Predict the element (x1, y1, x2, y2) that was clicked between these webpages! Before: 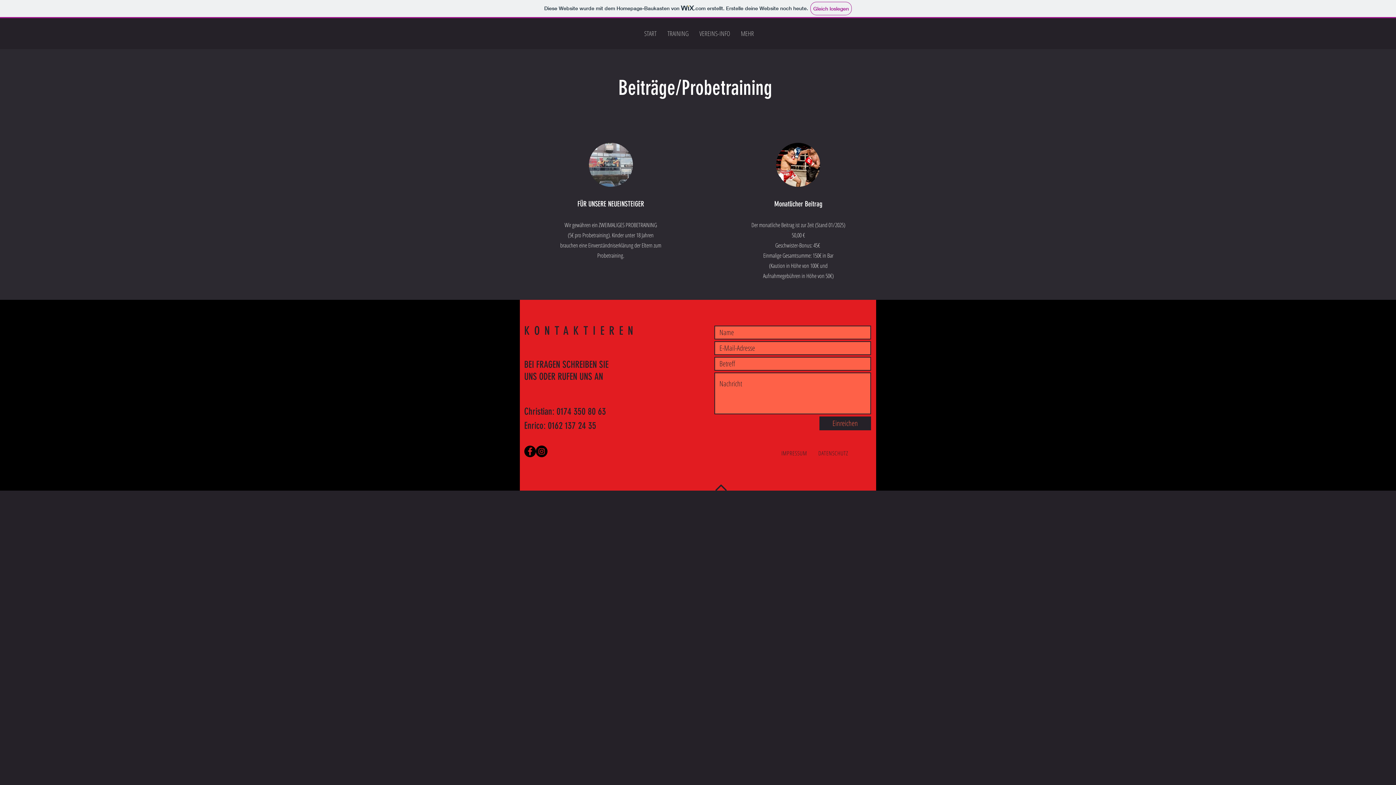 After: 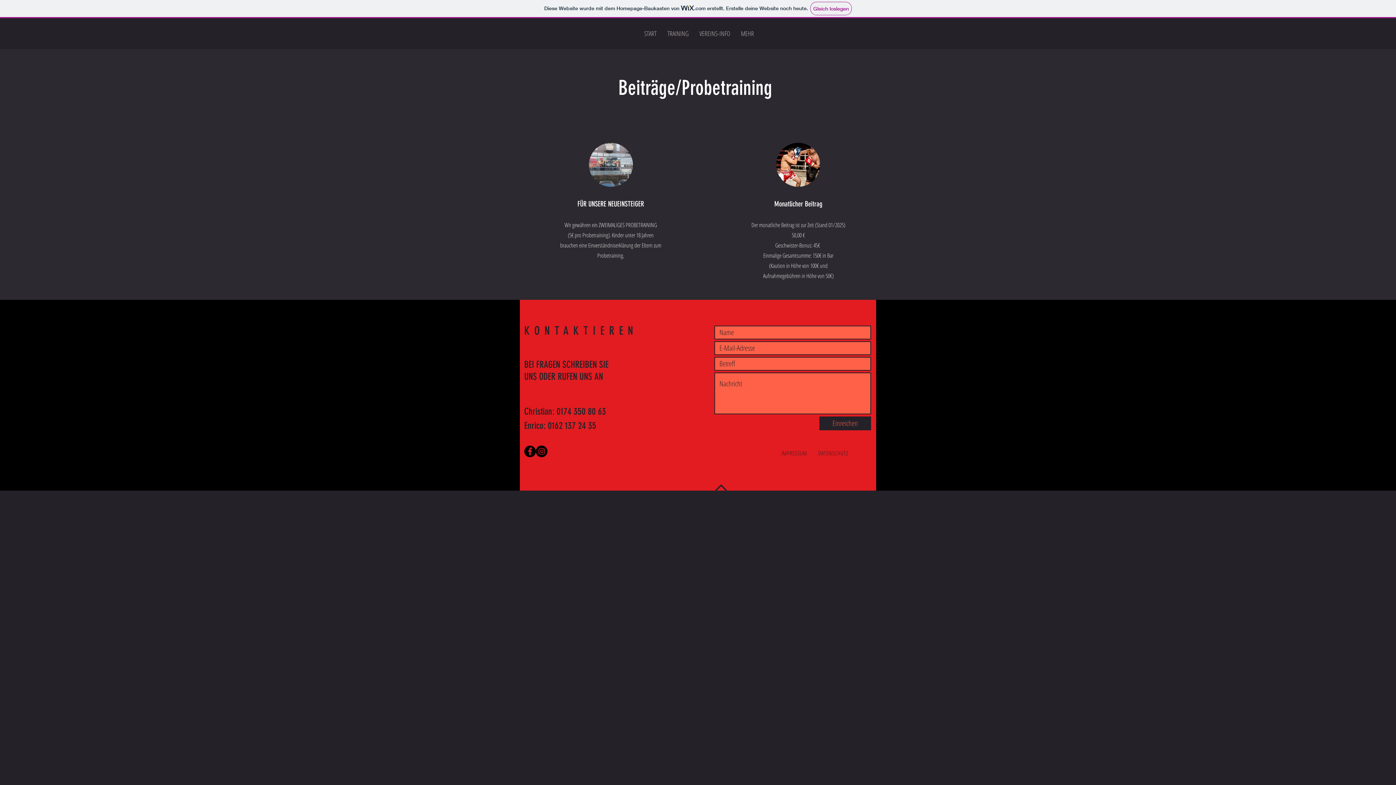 Action: label: Facebook bbox: (524, 445, 536, 457)